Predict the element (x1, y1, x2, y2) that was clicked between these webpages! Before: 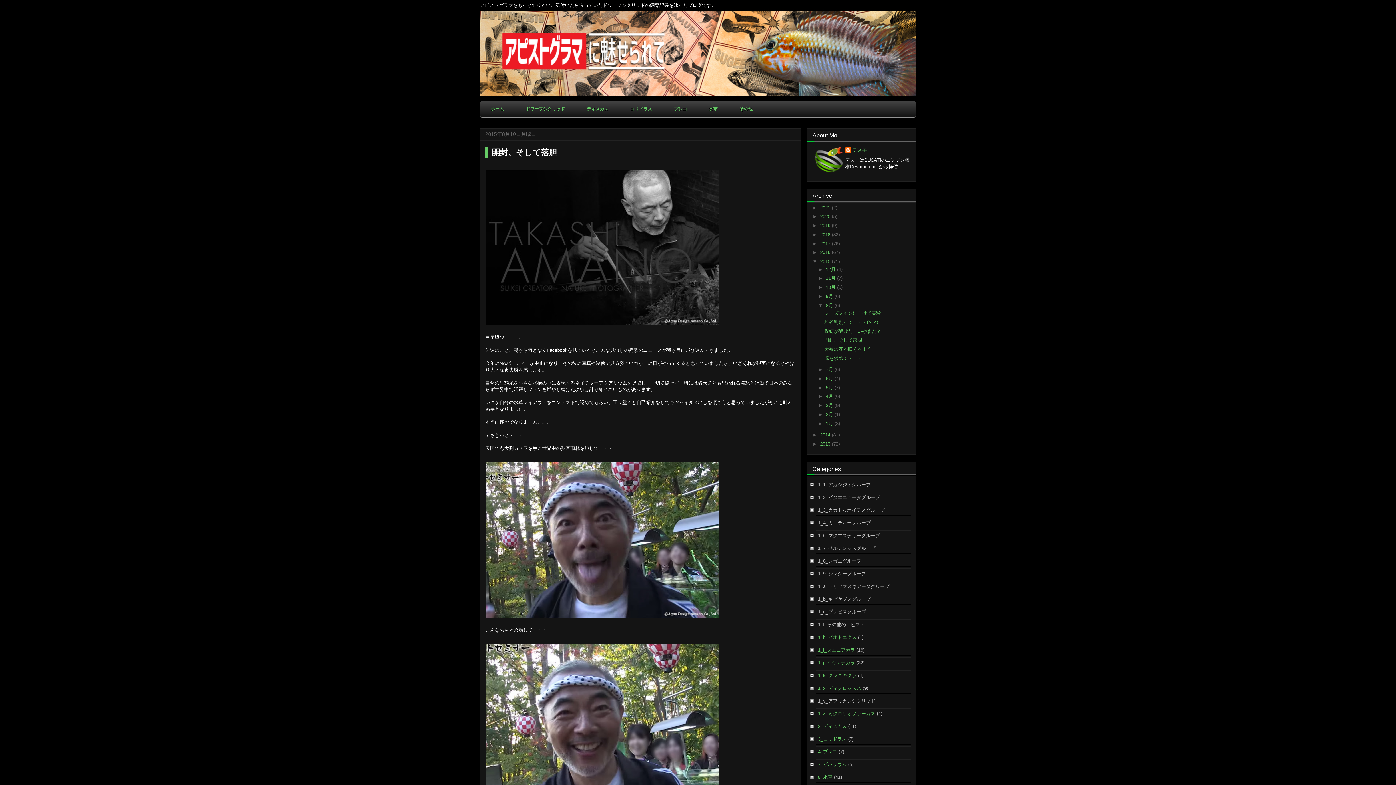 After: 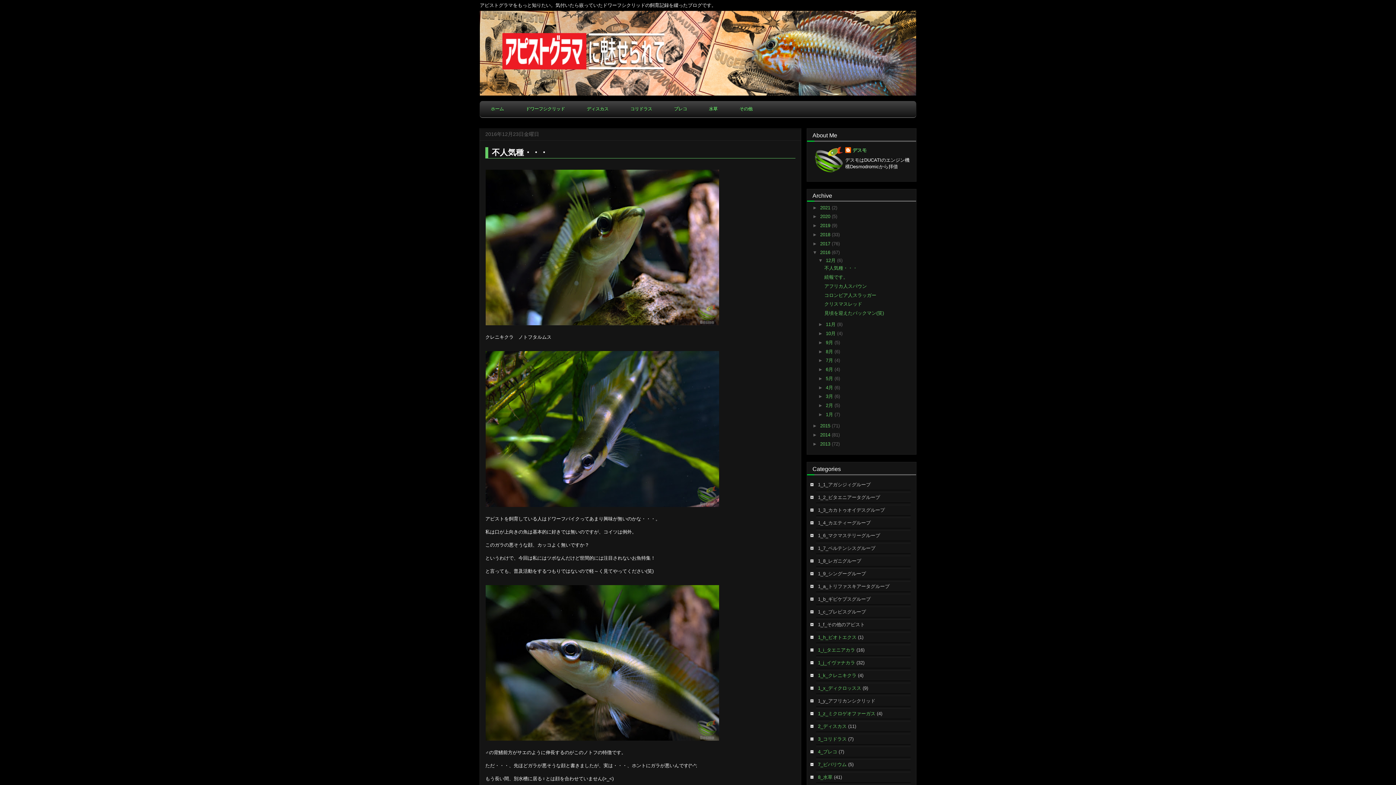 Action: label: 2016  bbox: (820, 249, 832, 255)